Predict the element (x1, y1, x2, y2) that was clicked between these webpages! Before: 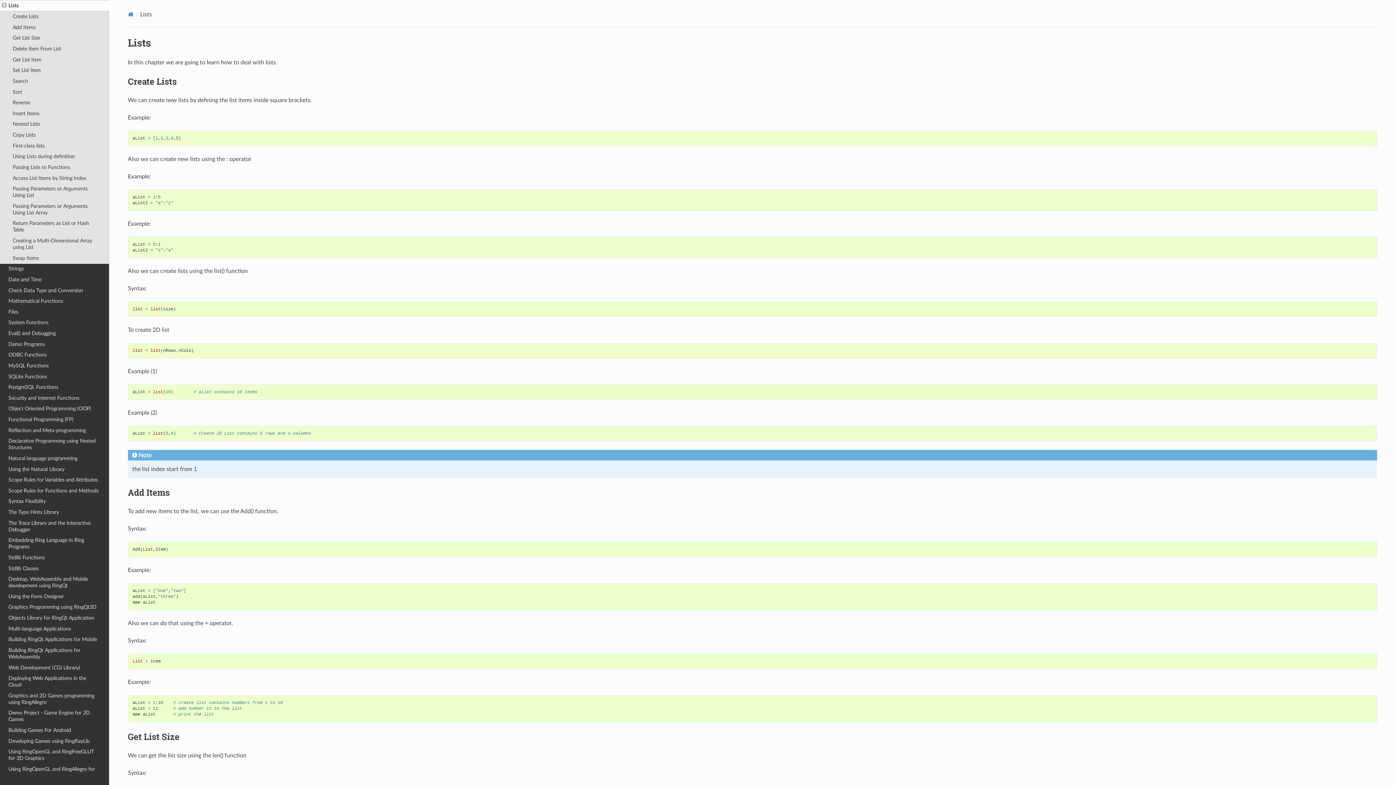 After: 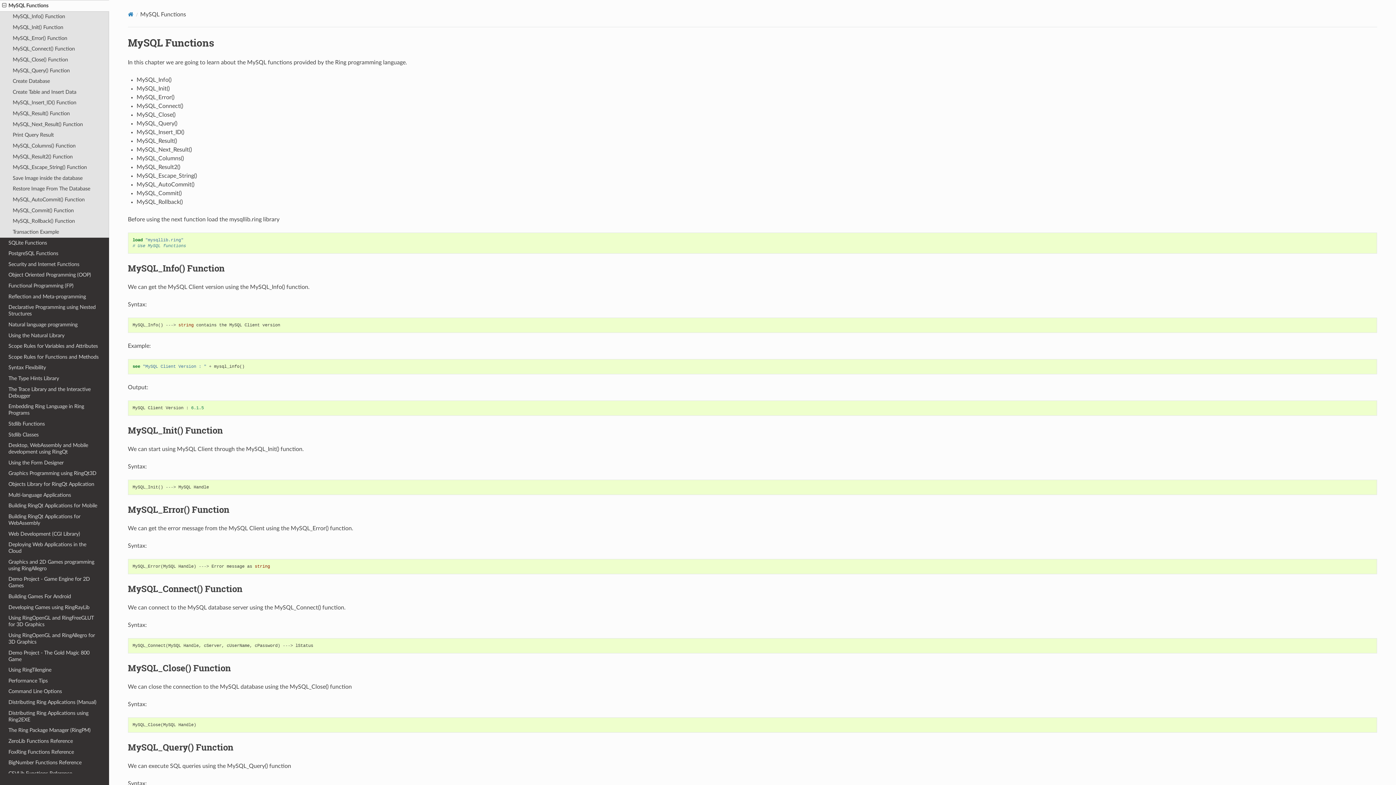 Action: label: MySQL Functions bbox: (0, 360, 109, 371)